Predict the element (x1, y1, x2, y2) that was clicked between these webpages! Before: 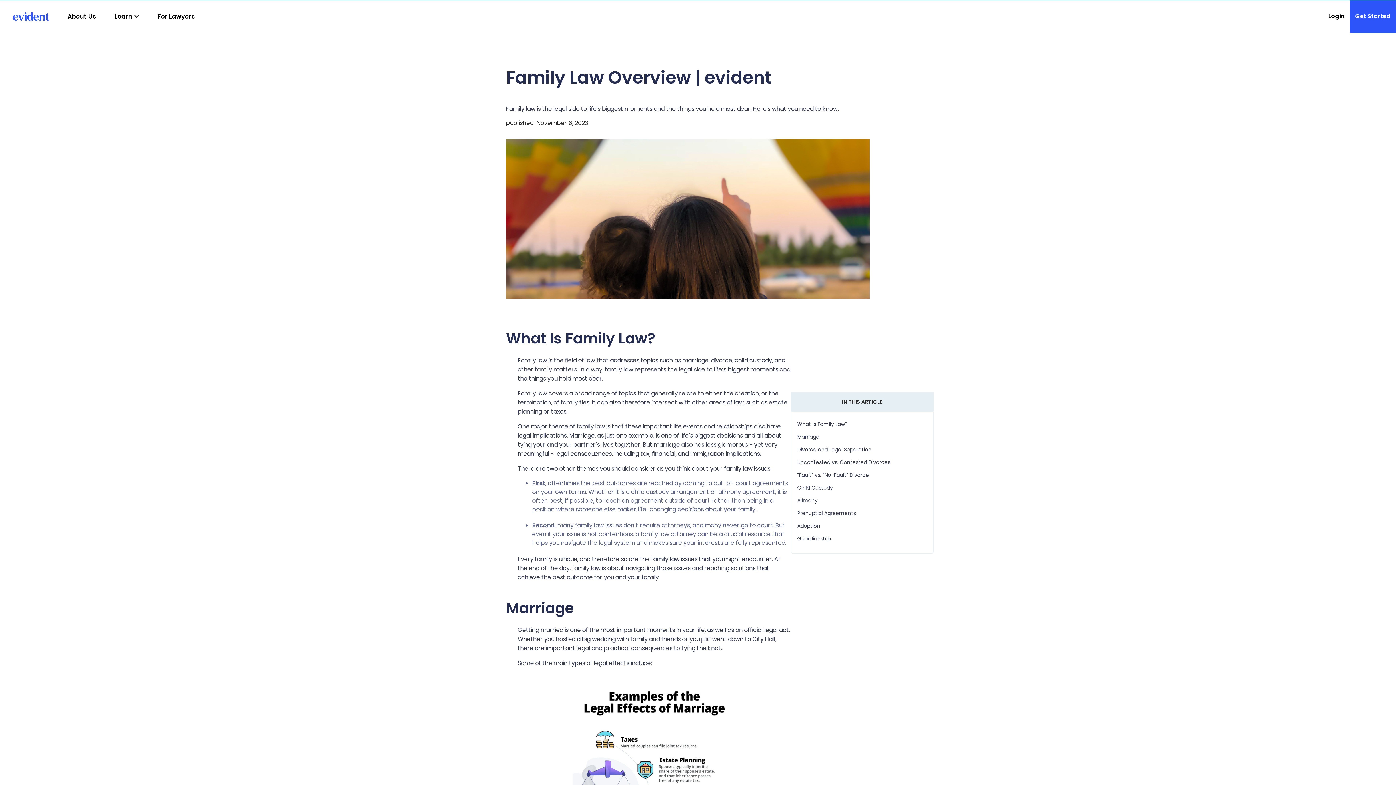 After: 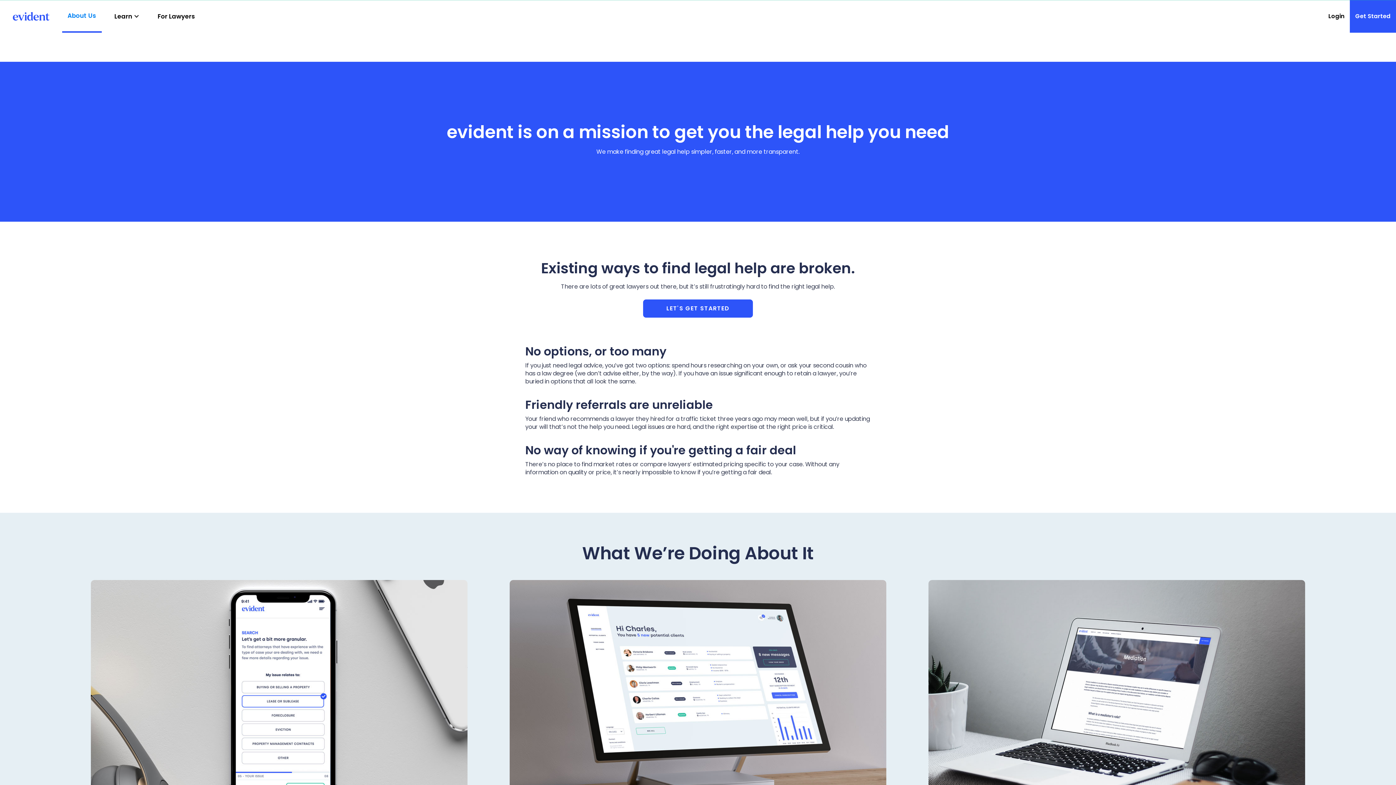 Action: bbox: (62, 0, 101, 32) label: About Us